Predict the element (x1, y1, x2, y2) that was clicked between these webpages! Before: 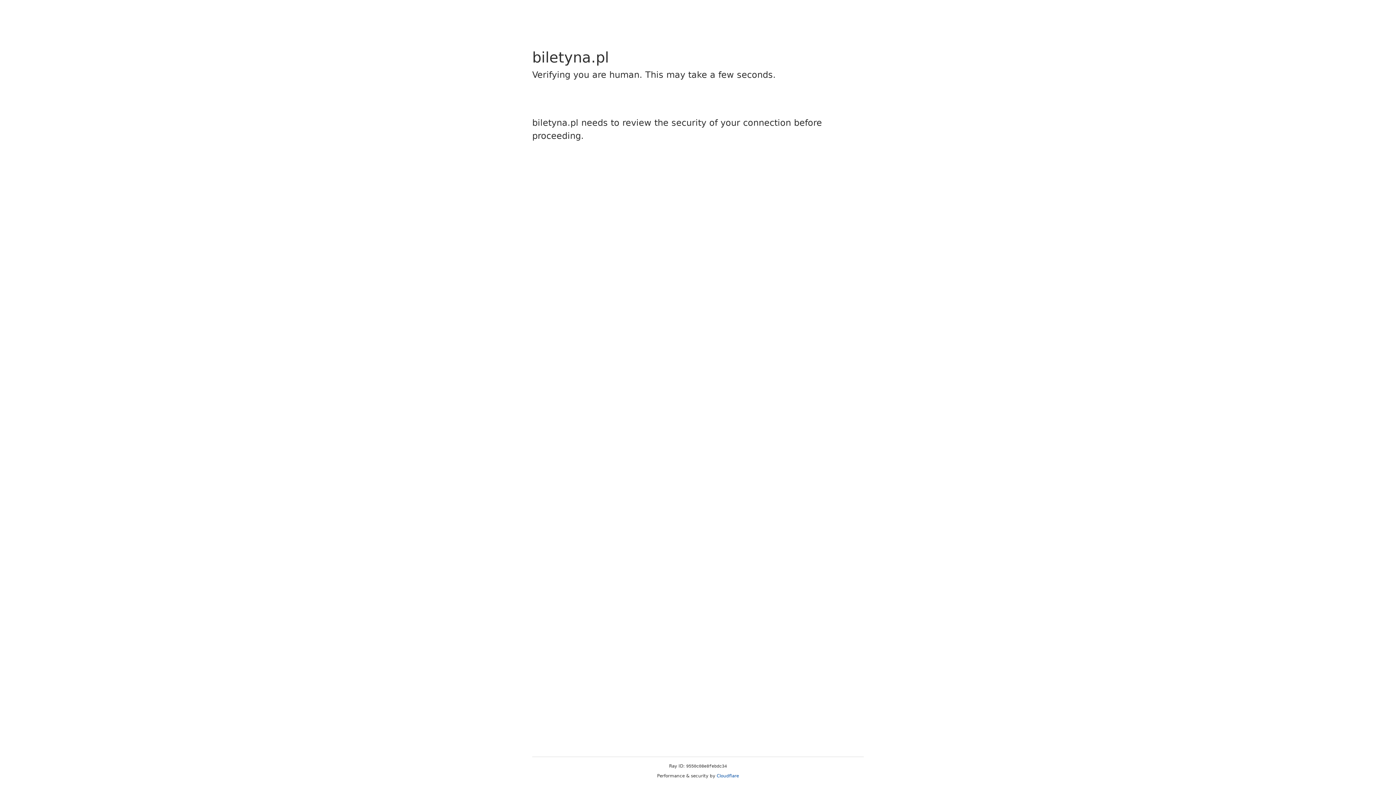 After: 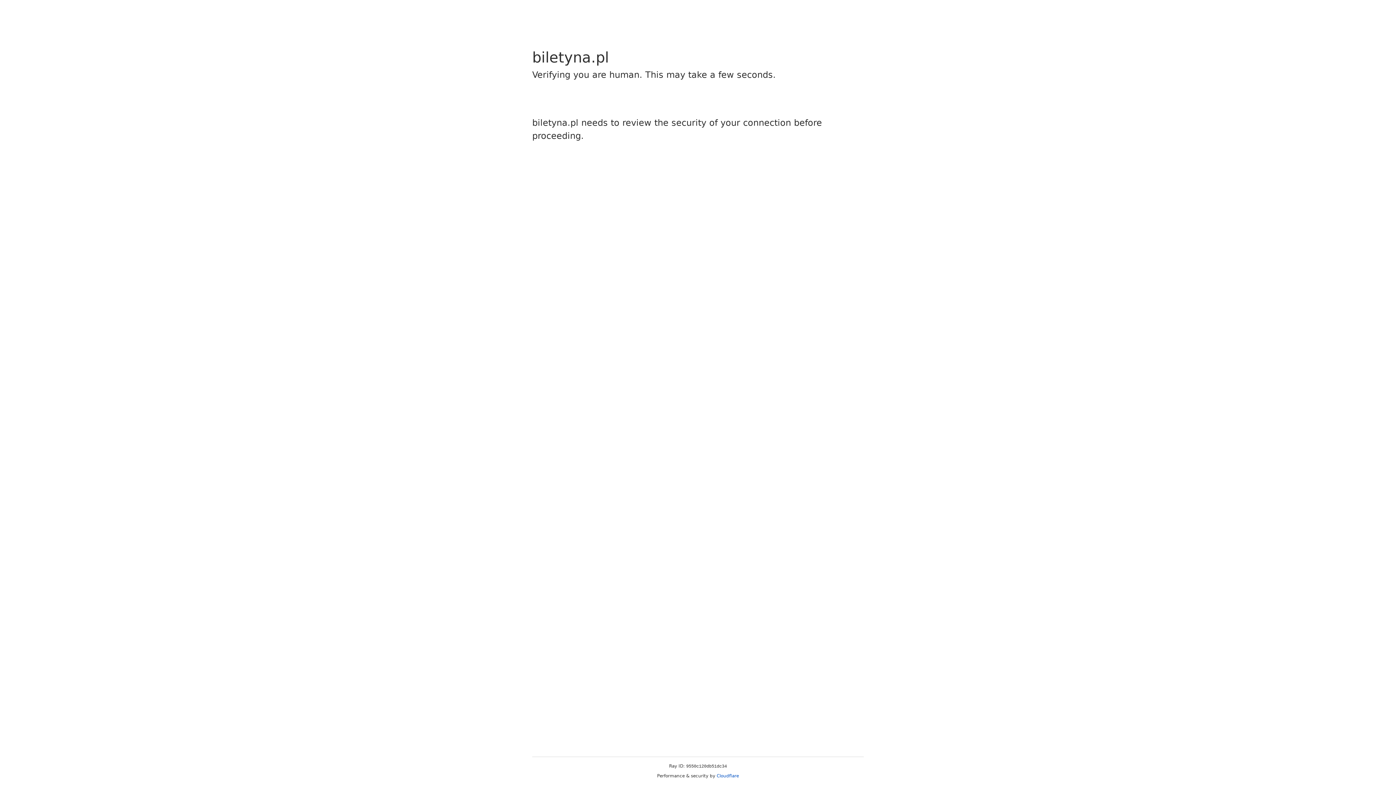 Action: bbox: (716, 773, 739, 778) label: Cloudflare